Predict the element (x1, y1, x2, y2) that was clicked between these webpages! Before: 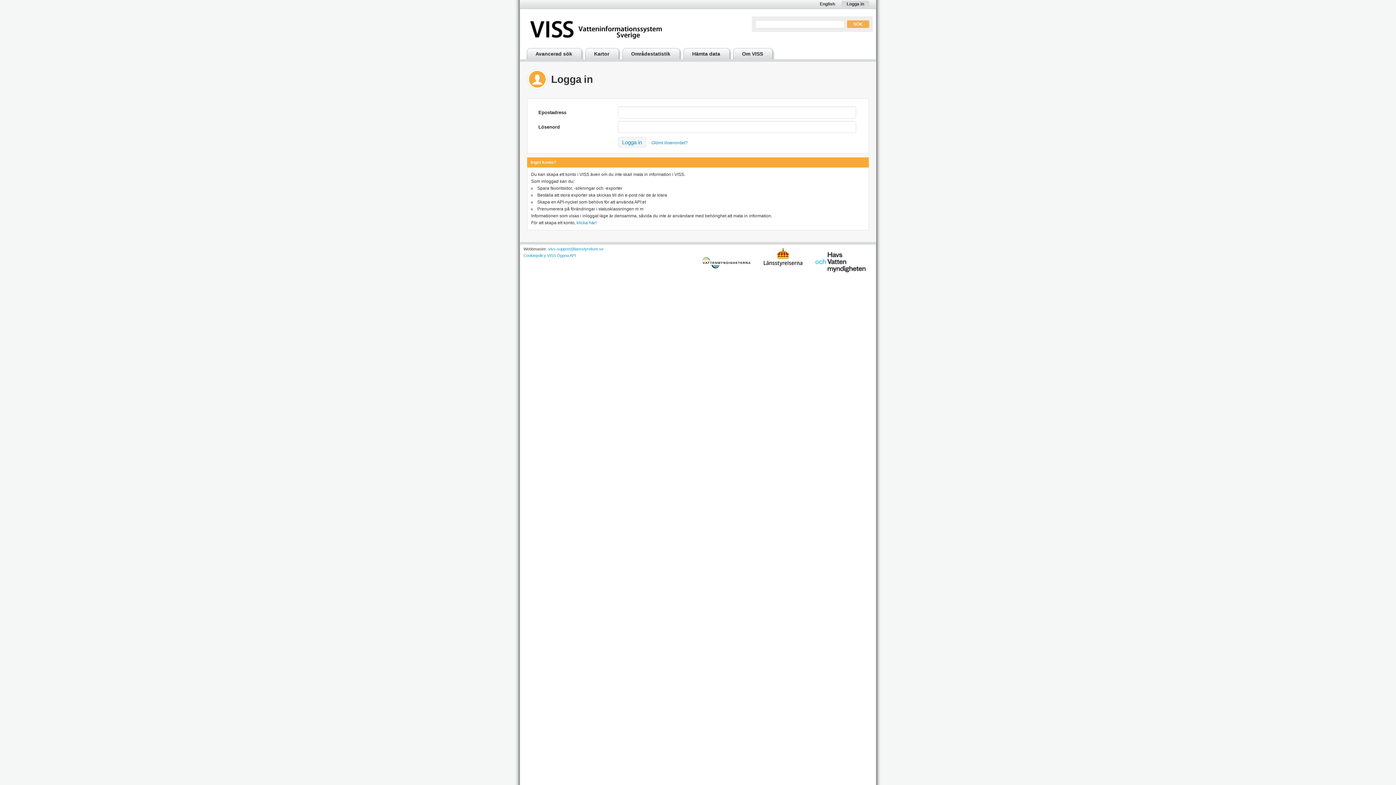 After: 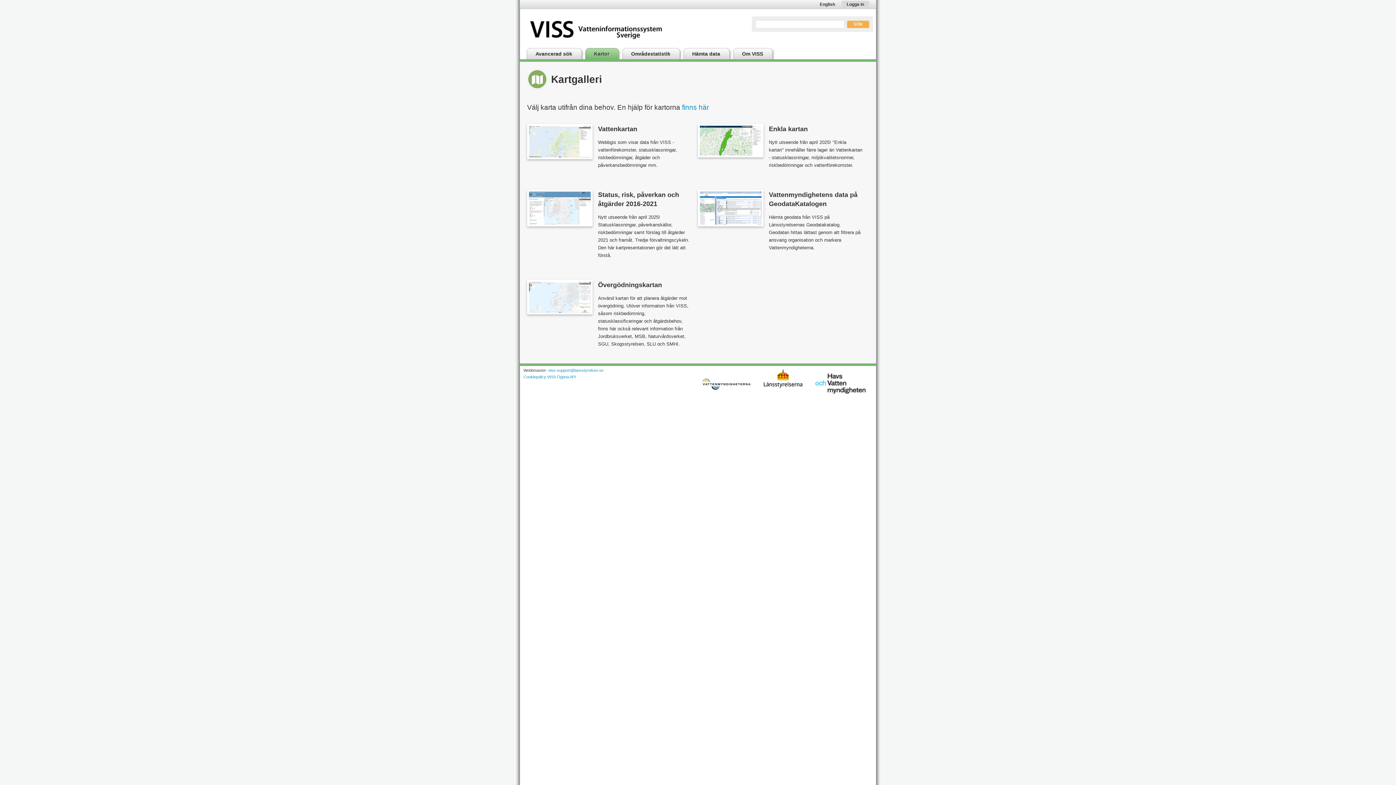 Action: label: Kartor bbox: (588, 48, 622, 59)